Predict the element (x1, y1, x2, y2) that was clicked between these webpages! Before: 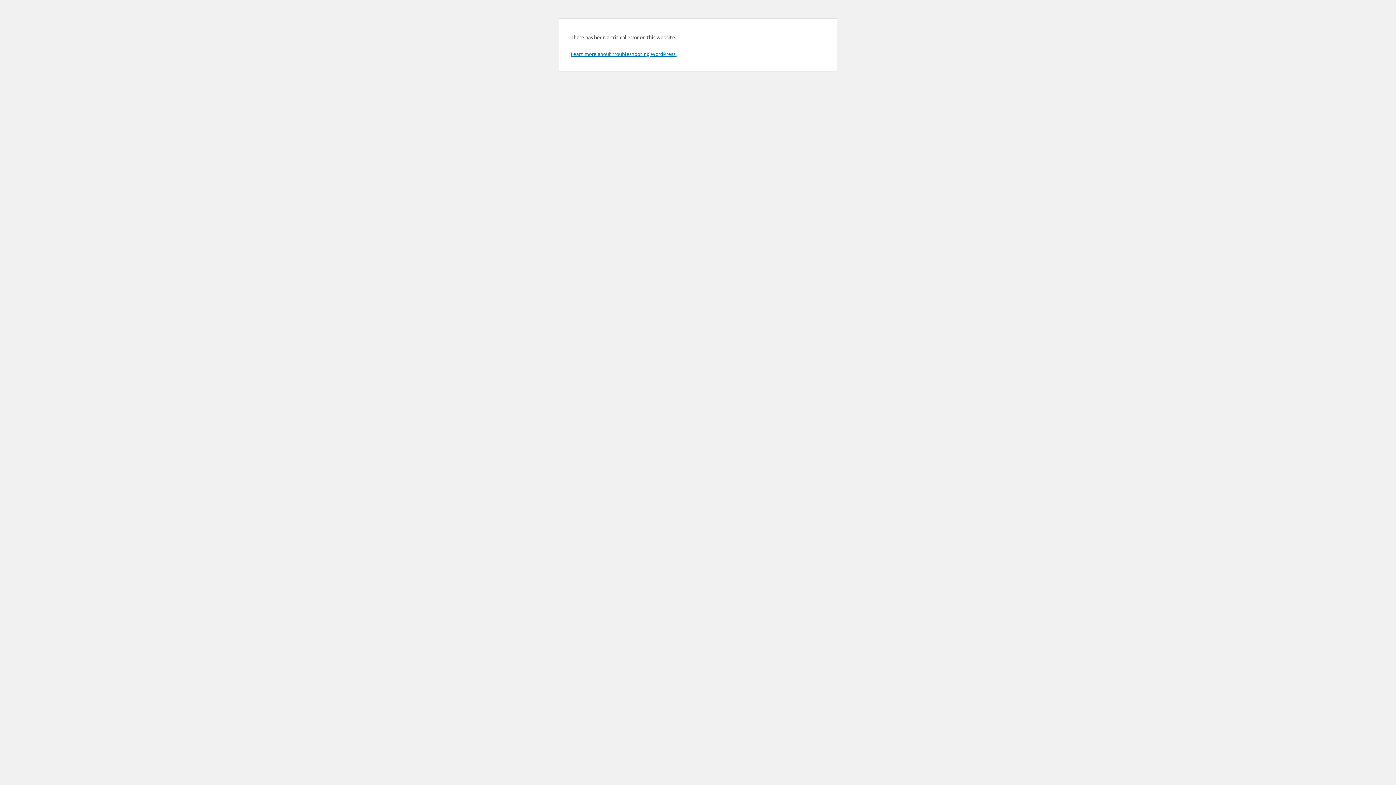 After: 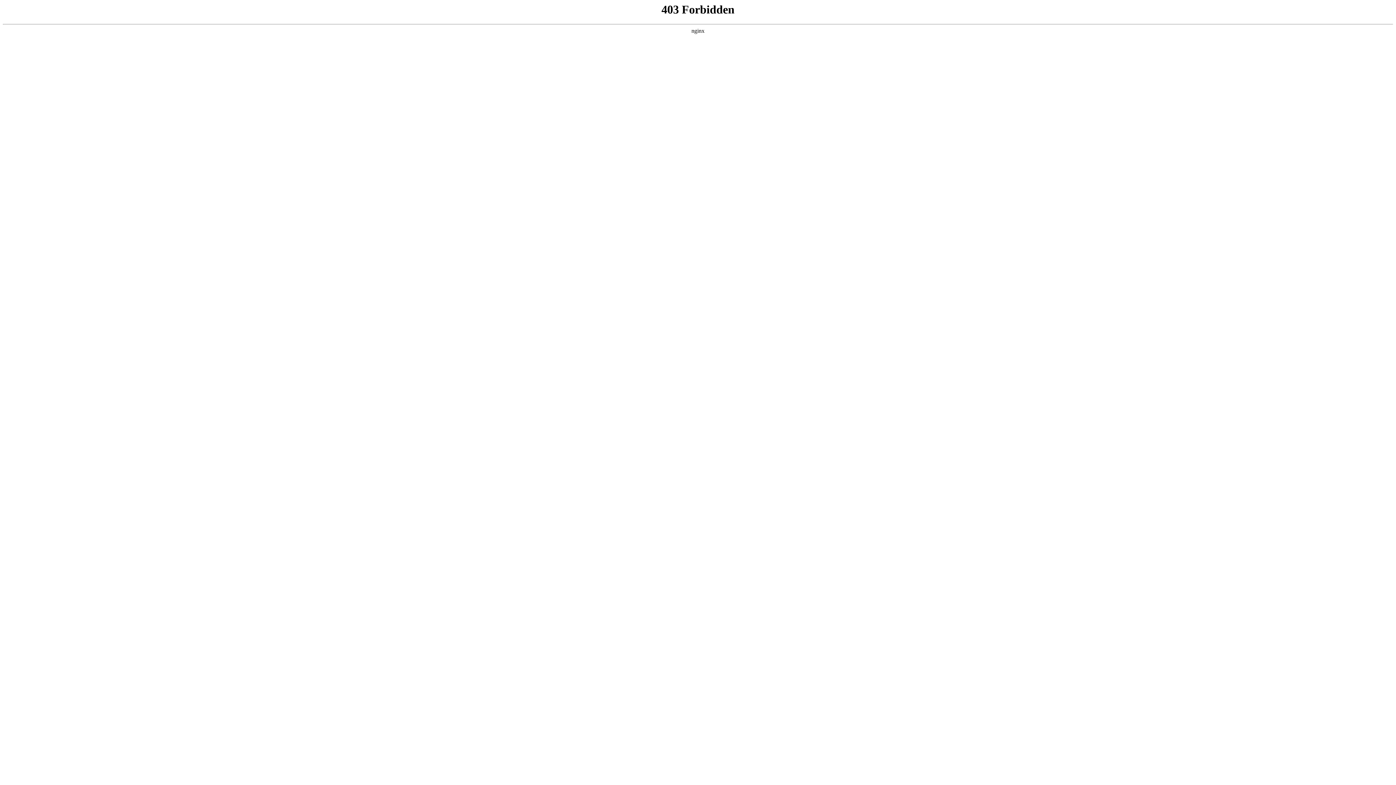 Action: bbox: (570, 50, 676, 57) label: Learn more about troubleshooting WordPress.